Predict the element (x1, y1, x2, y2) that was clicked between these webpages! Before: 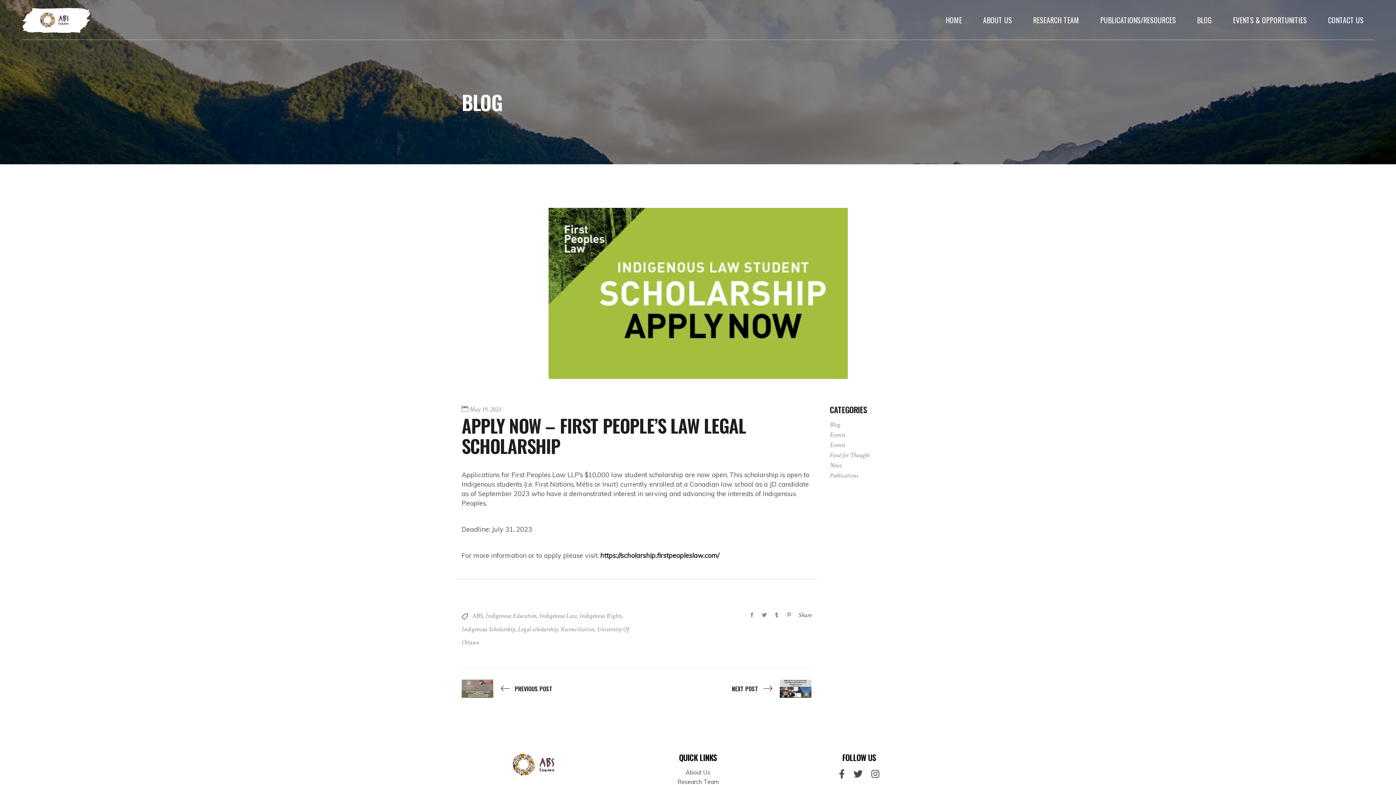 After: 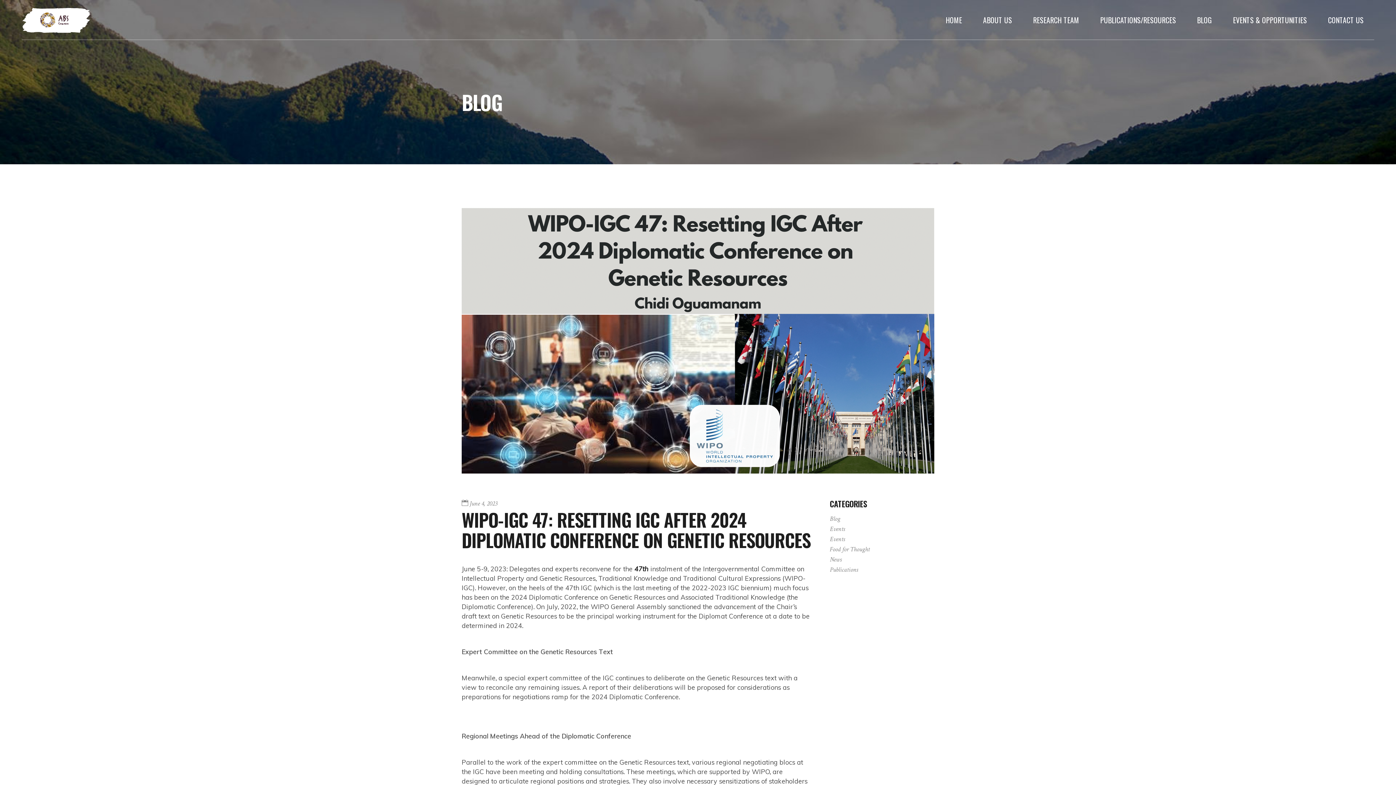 Action: bbox: (732, 680, 811, 698) label: NEXT POST